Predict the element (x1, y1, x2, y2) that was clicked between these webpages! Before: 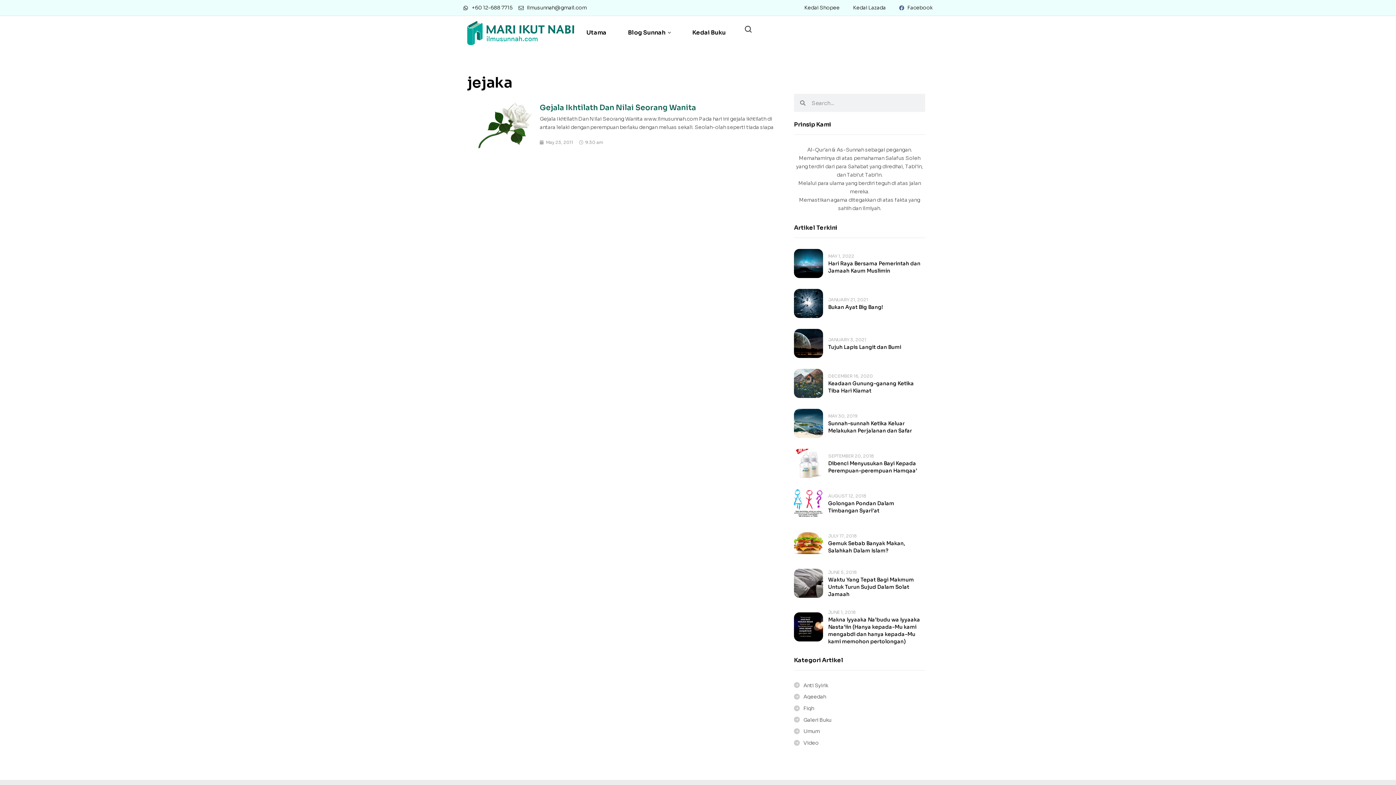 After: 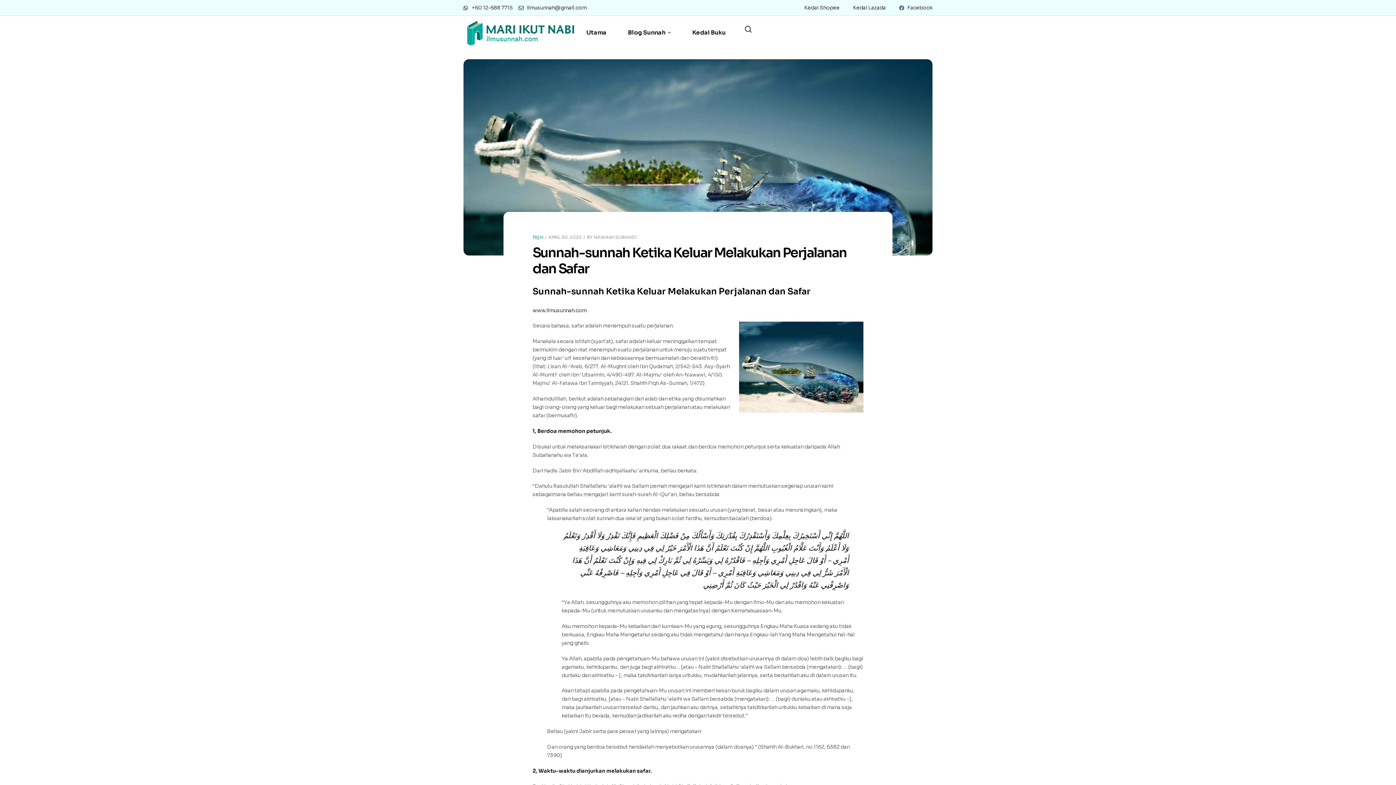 Action: bbox: (794, 408, 828, 438)